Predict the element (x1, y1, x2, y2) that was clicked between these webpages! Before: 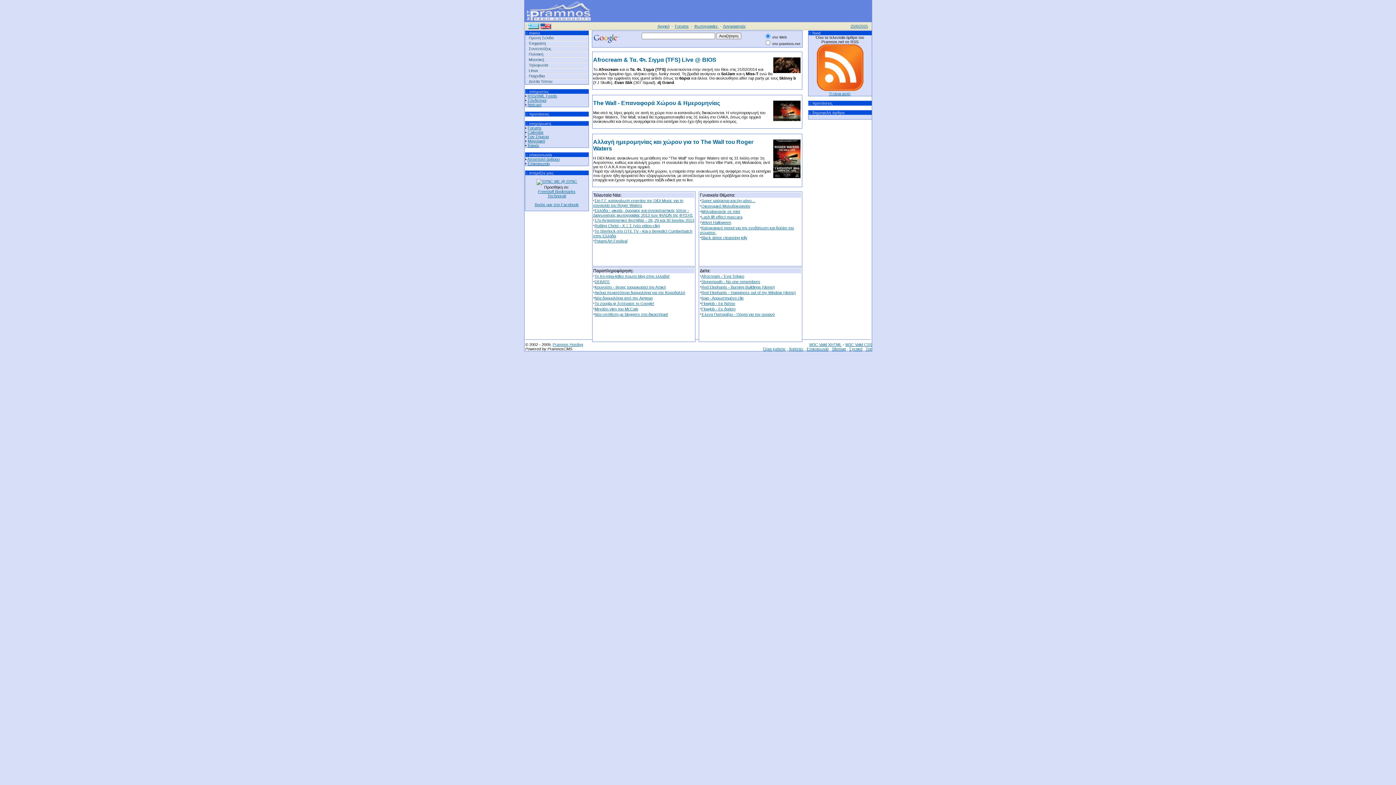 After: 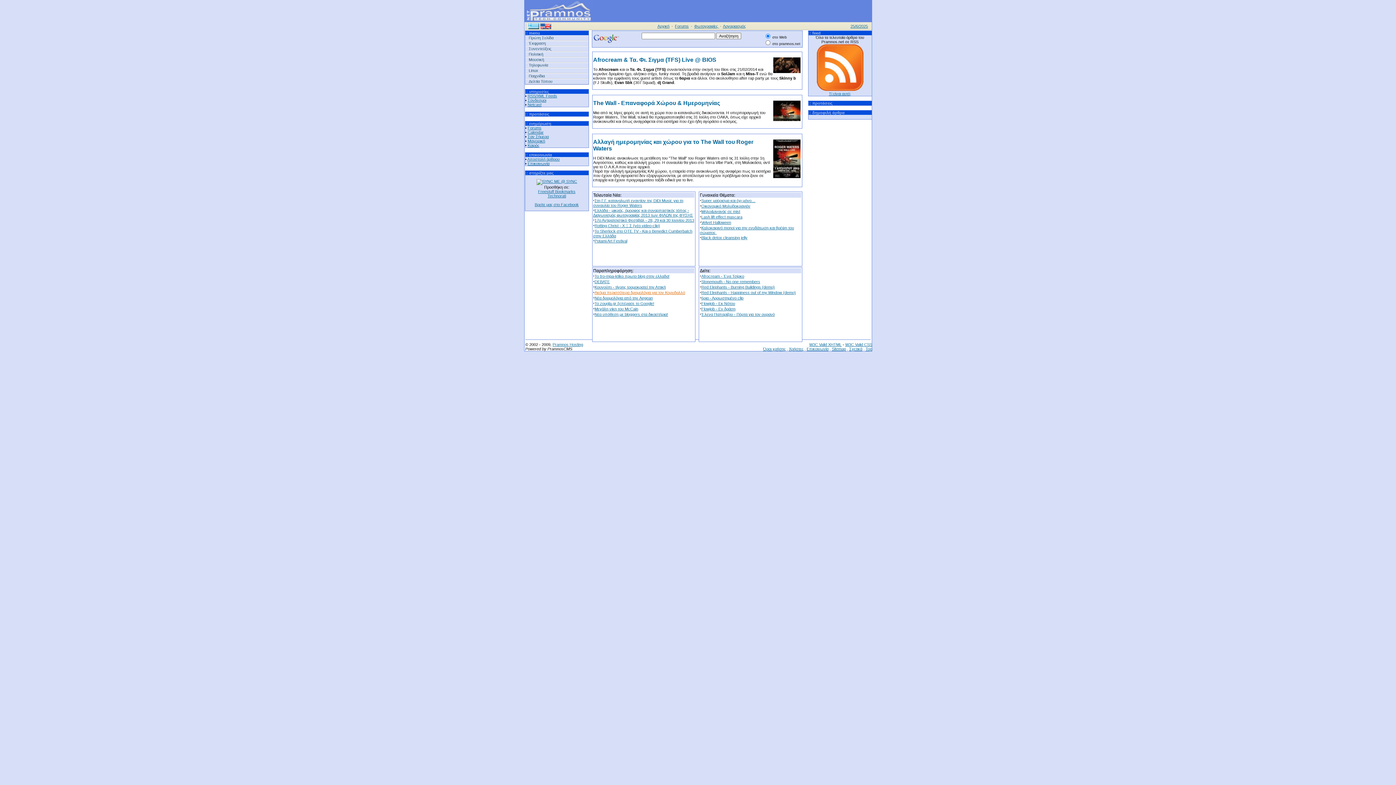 Action: label: Ακόμα περισσότερα δρομολόγια για τον Κορυδαλλό bbox: (594, 290, 685, 294)